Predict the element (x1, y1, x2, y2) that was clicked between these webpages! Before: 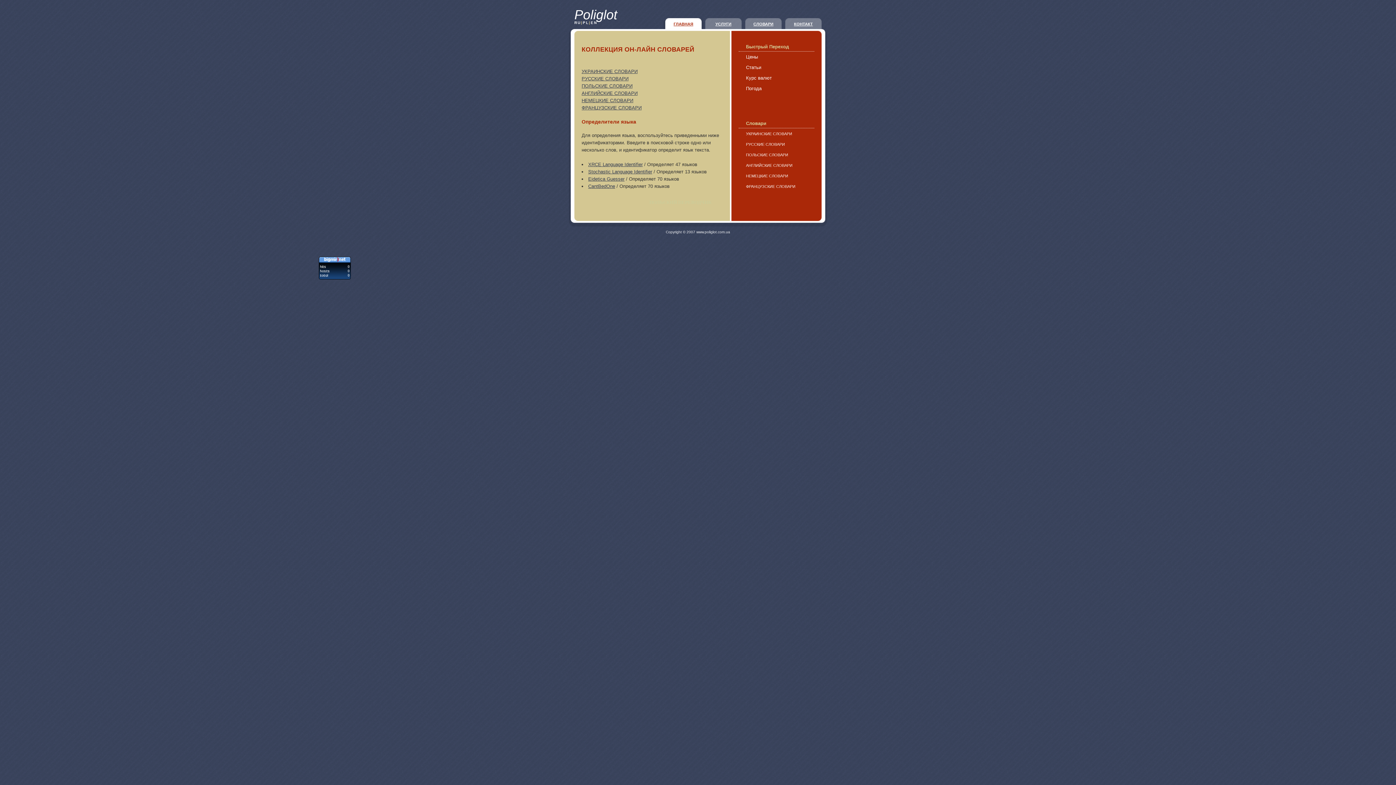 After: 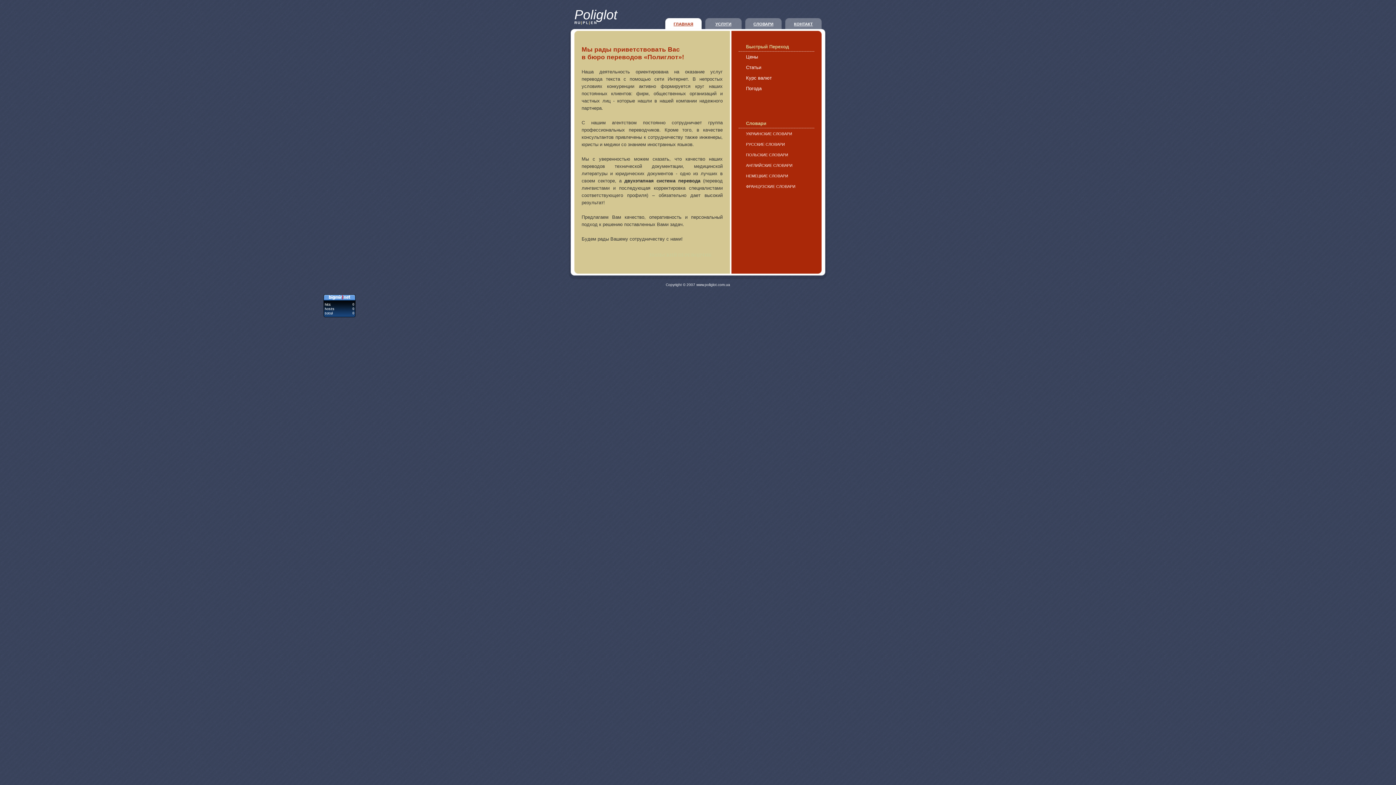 Action: bbox: (663, 18, 703, 29) label: ГЛАВНАЯ